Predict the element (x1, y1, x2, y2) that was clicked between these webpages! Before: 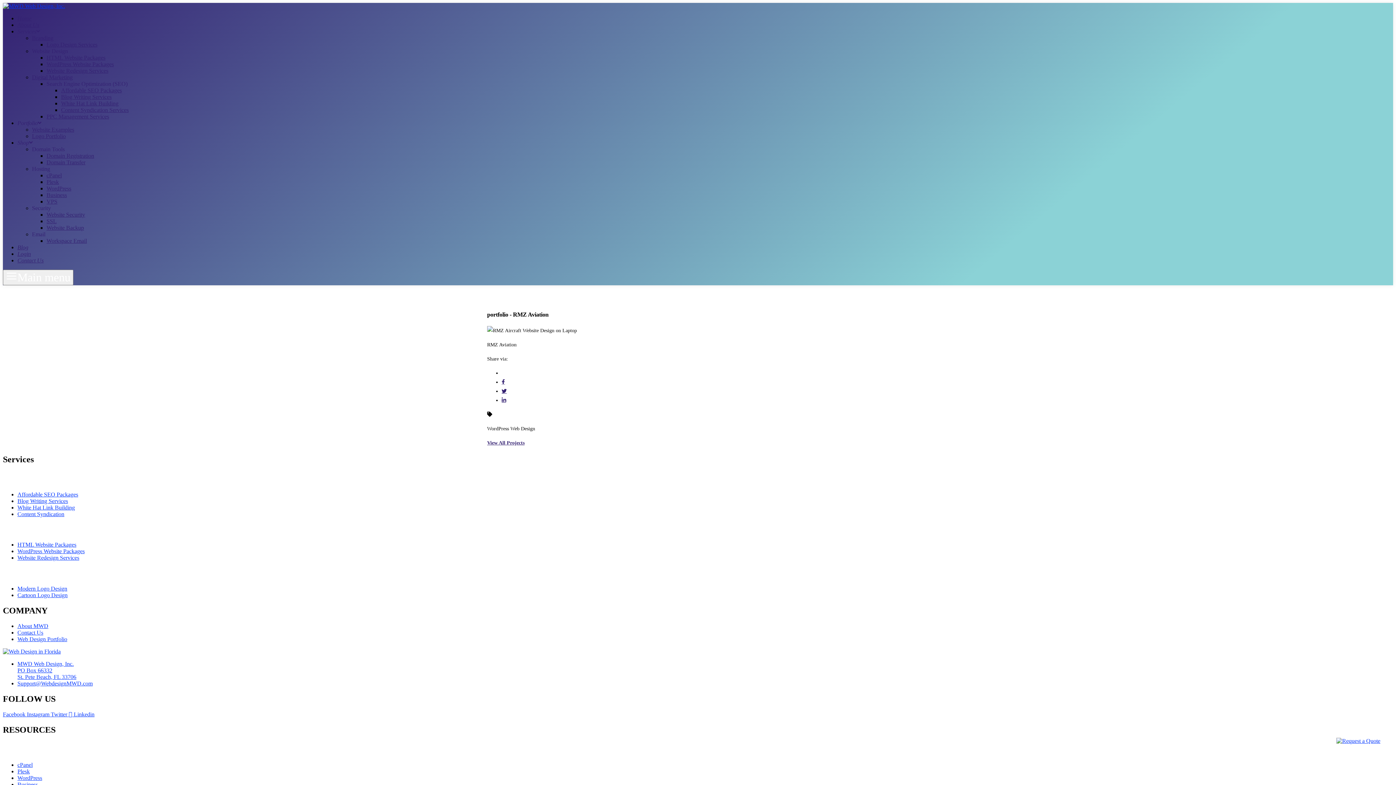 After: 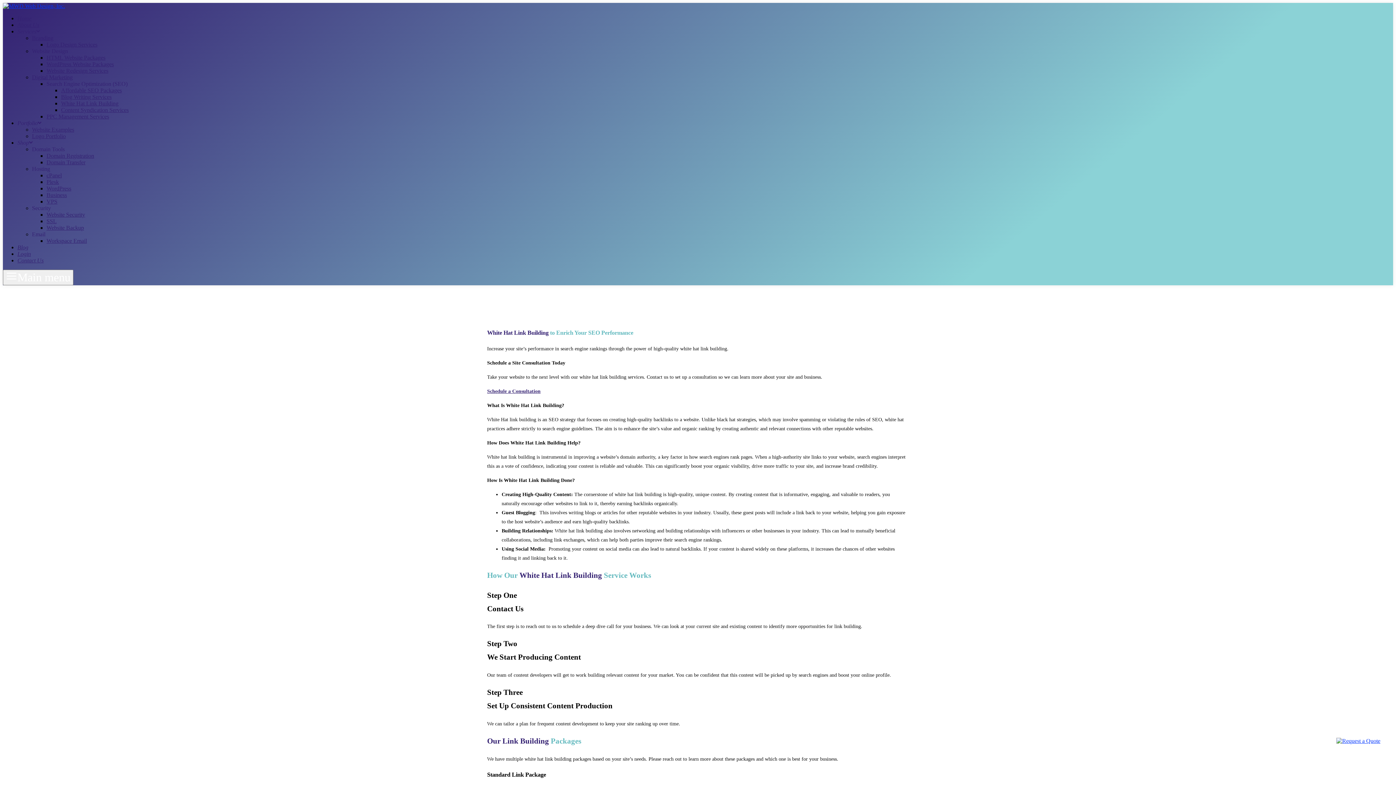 Action: bbox: (17, 504, 74, 510) label: White Hat Link Building